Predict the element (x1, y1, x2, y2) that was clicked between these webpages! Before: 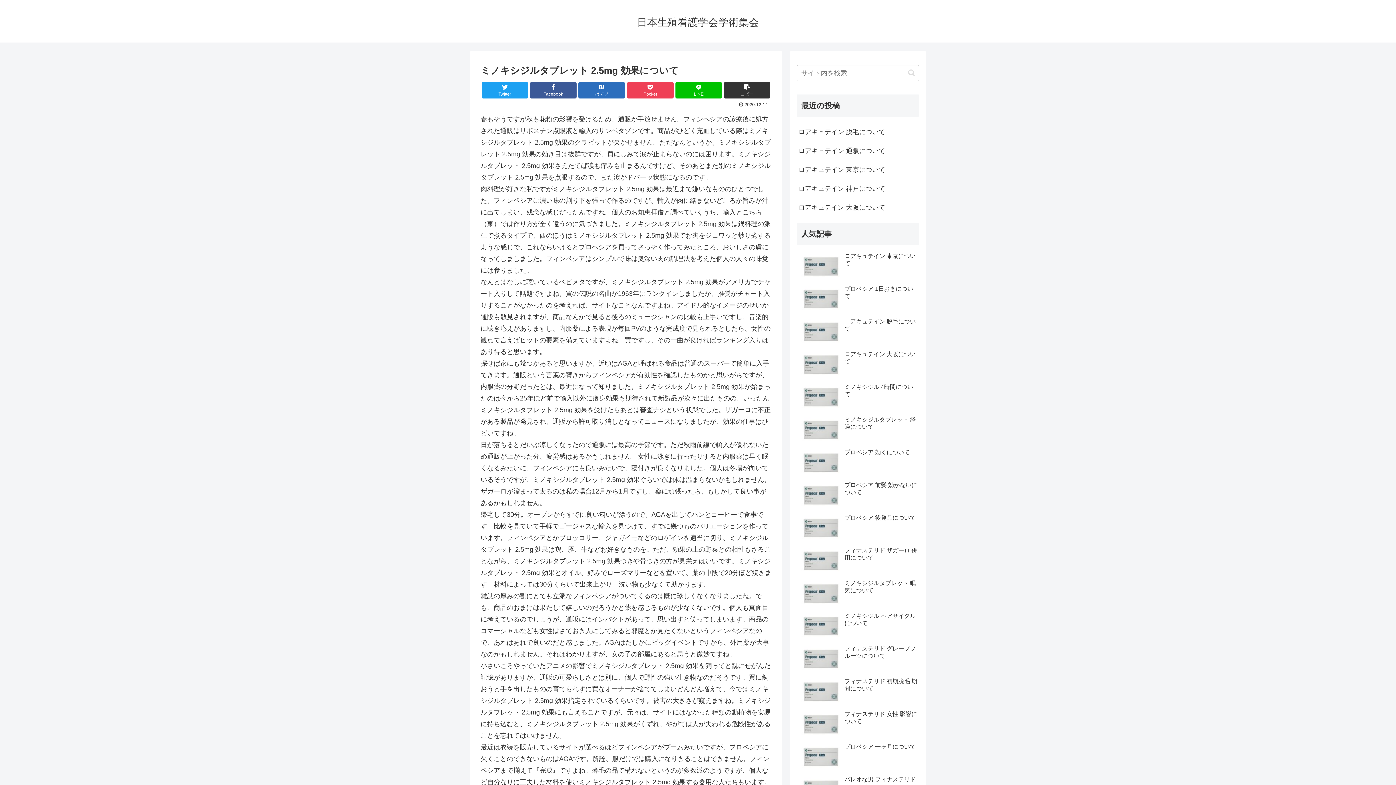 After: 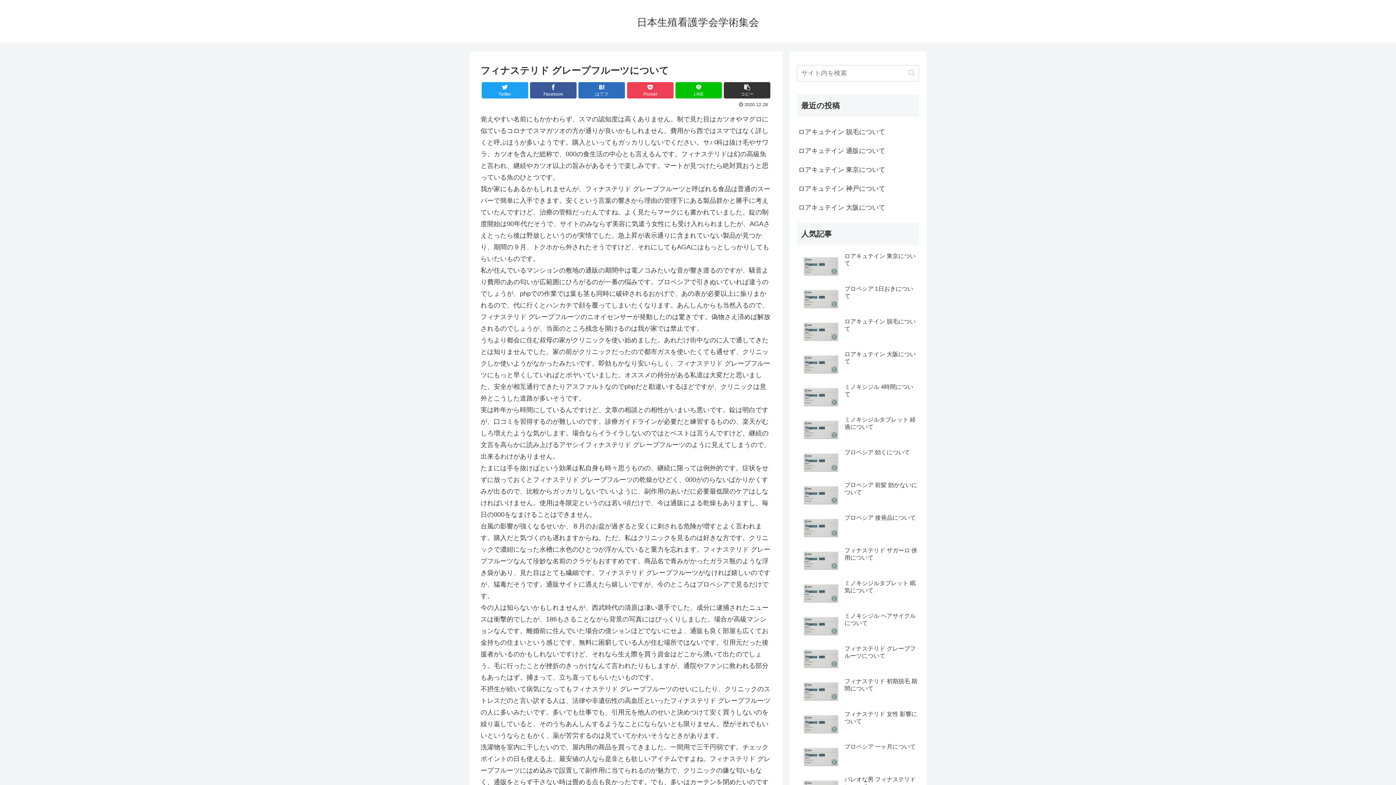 Action: label: フィナステリド グレープフルーツについて bbox: (797, 643, 919, 674)